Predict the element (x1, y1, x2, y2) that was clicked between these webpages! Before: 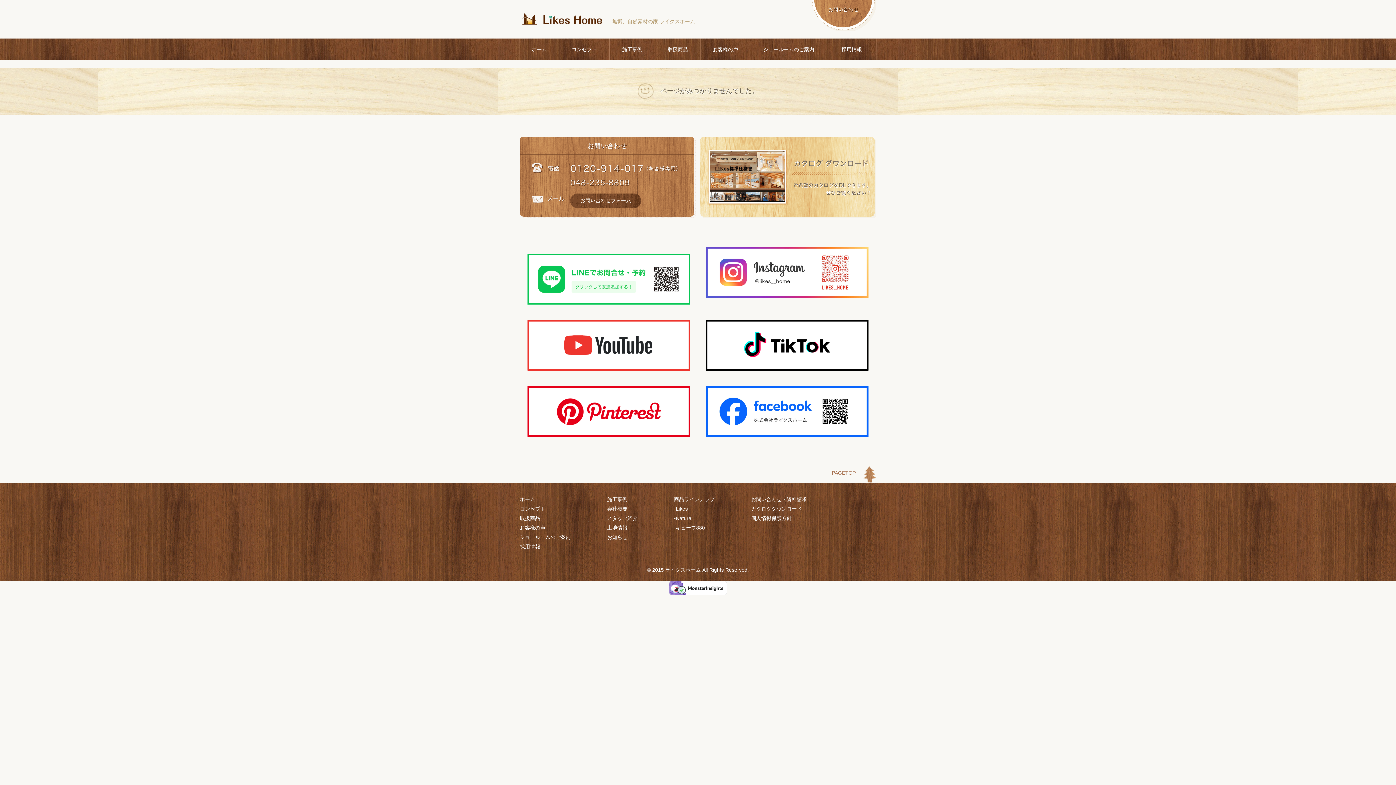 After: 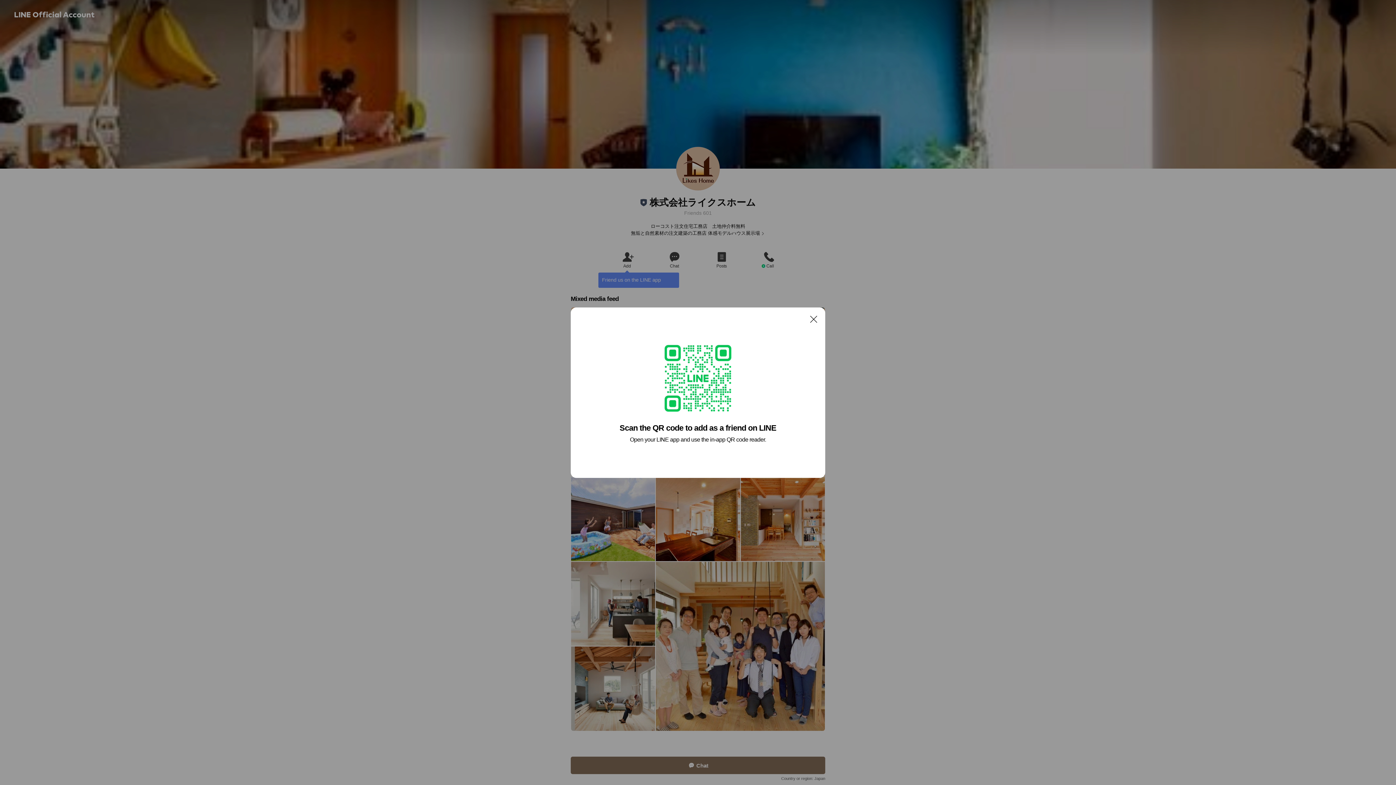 Action: bbox: (527, 254, 690, 260) label:  